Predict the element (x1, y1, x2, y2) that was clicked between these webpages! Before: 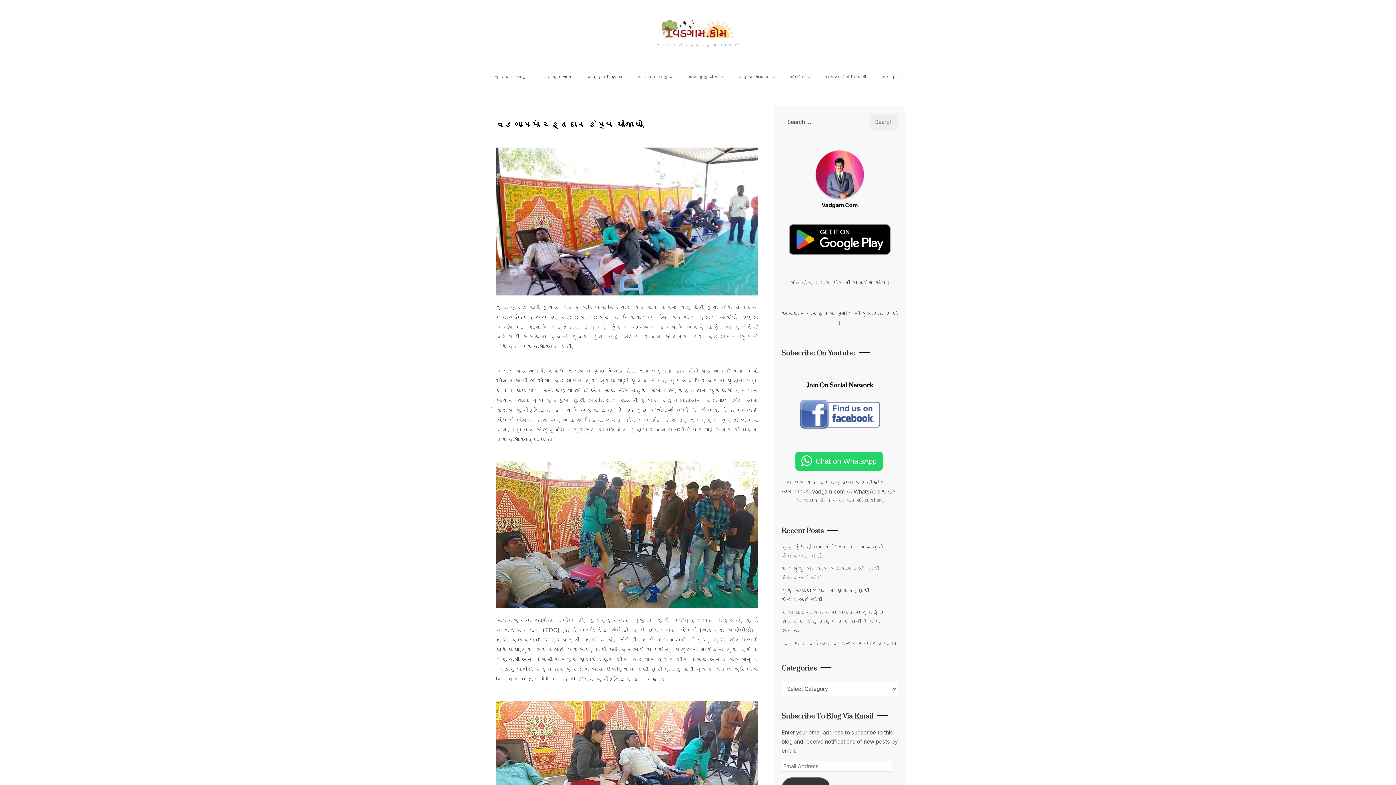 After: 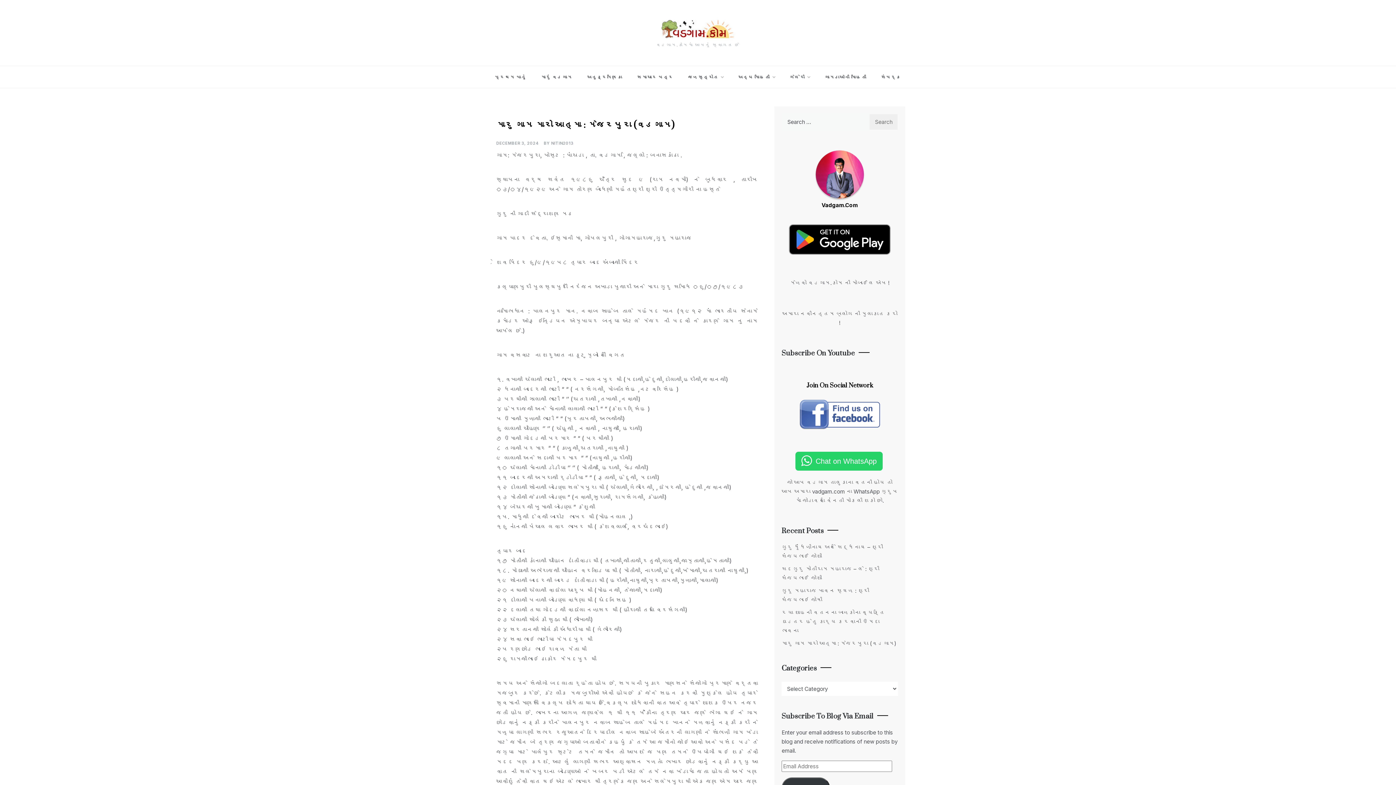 Action: label: મારુ ગામ મારો આત્મા : મેજરપુરા (વડગામ) bbox: (781, 640, 896, 647)